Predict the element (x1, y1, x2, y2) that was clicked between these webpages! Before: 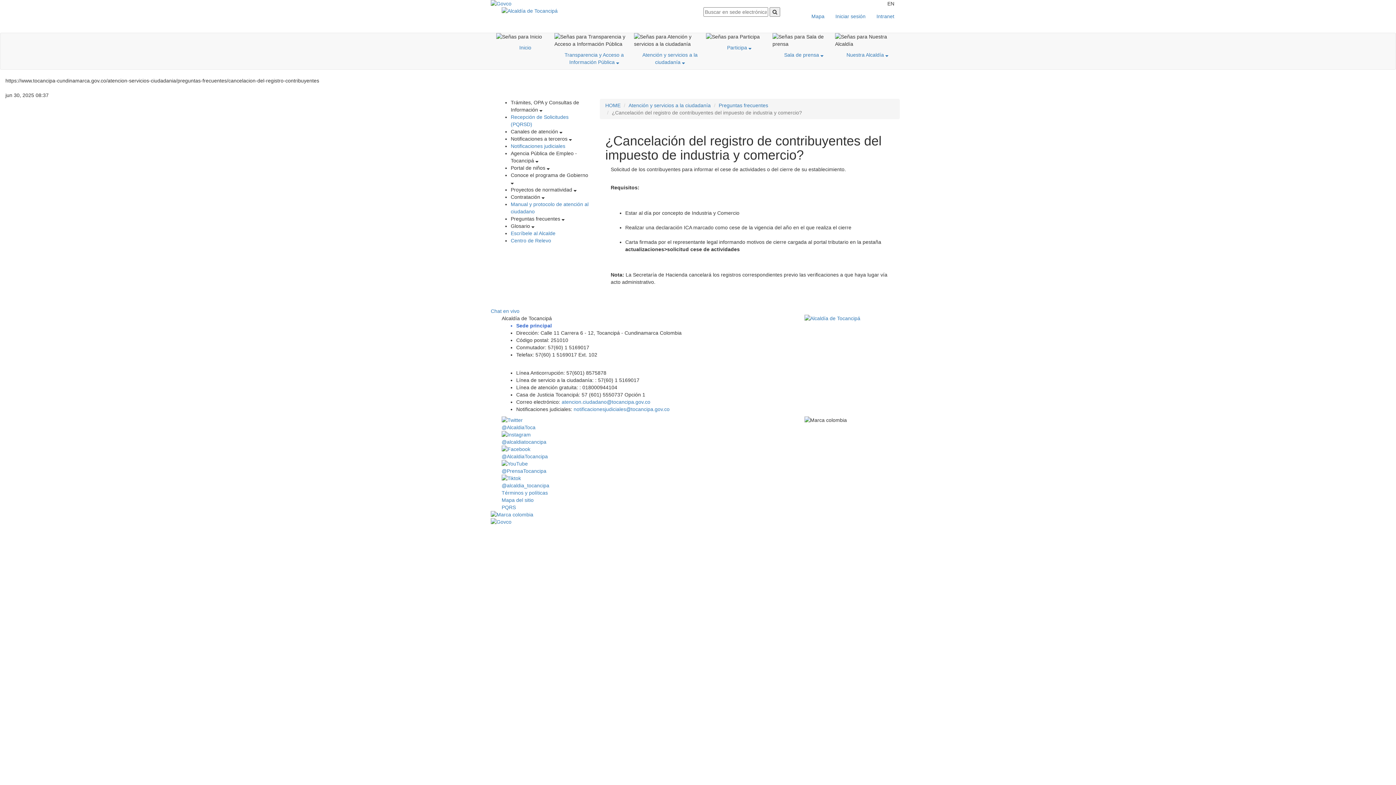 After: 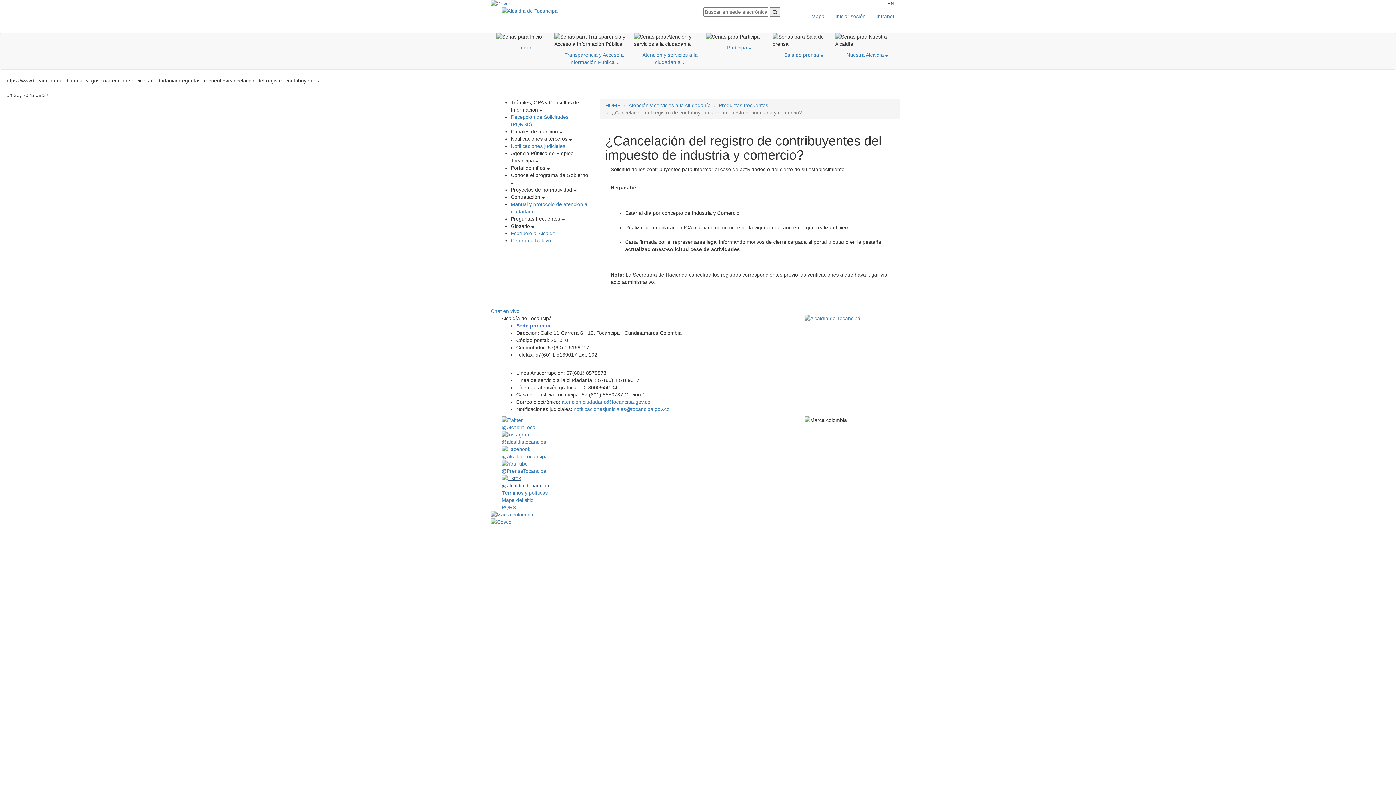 Action: label: @alcaldia_tocancipa bbox: (501, 474, 793, 489)